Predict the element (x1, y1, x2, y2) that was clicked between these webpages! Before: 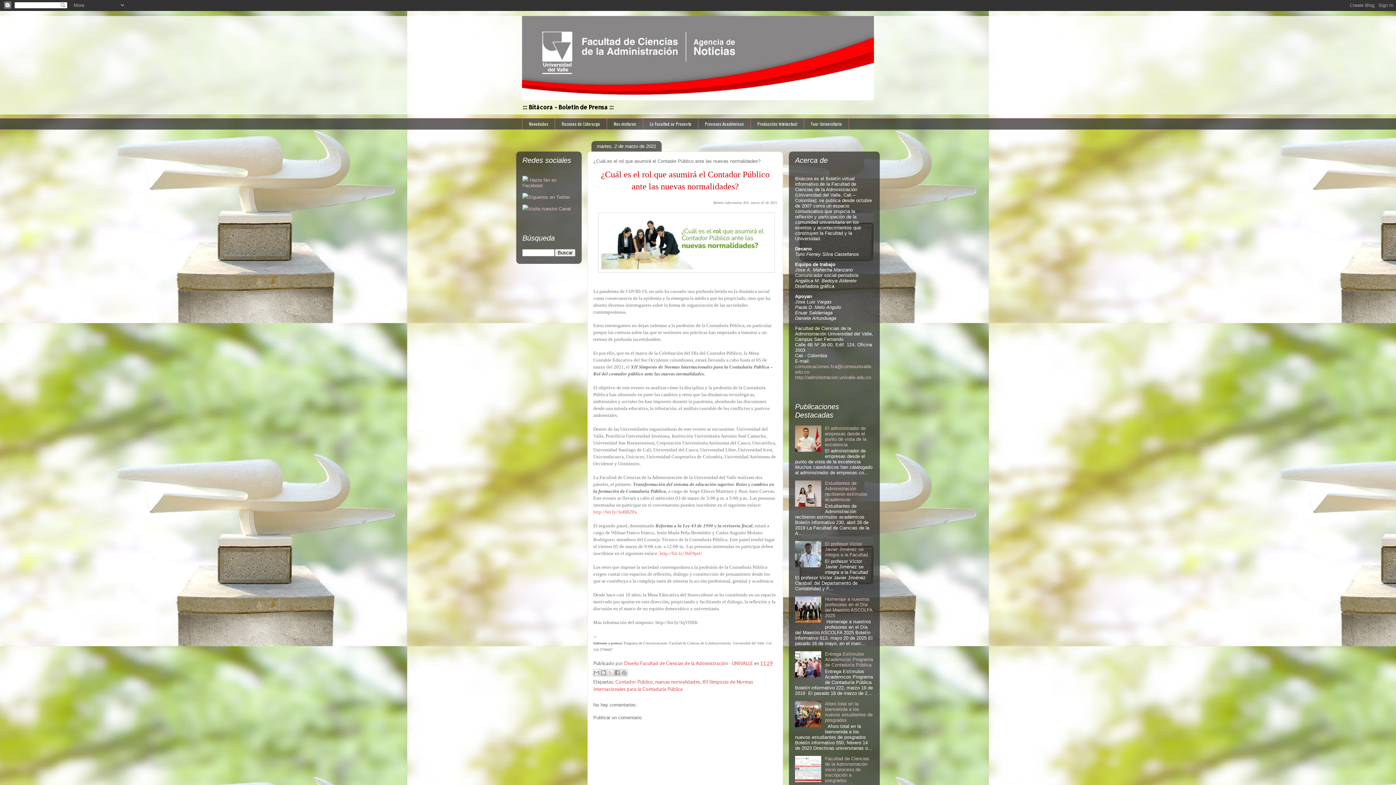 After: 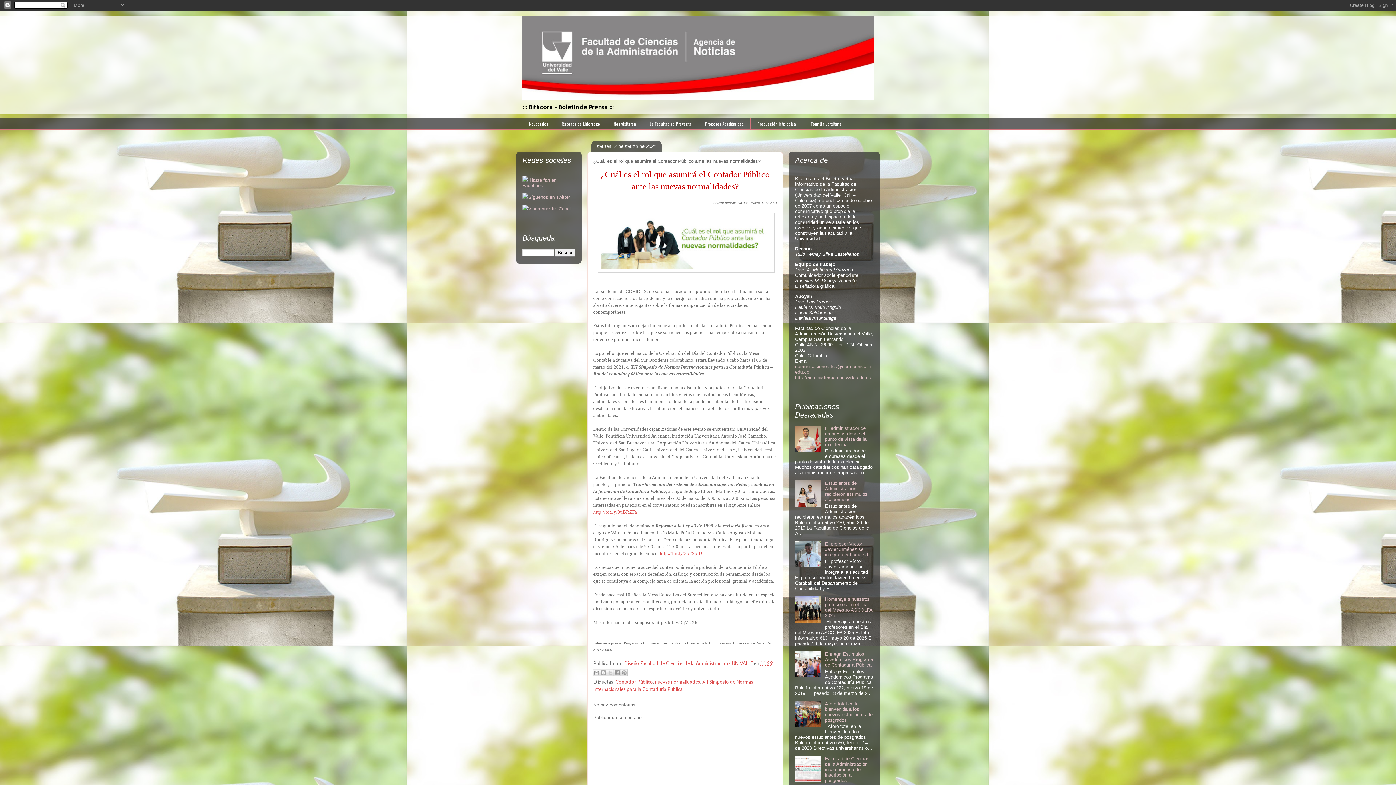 Action: bbox: (795, 563, 823, 568)